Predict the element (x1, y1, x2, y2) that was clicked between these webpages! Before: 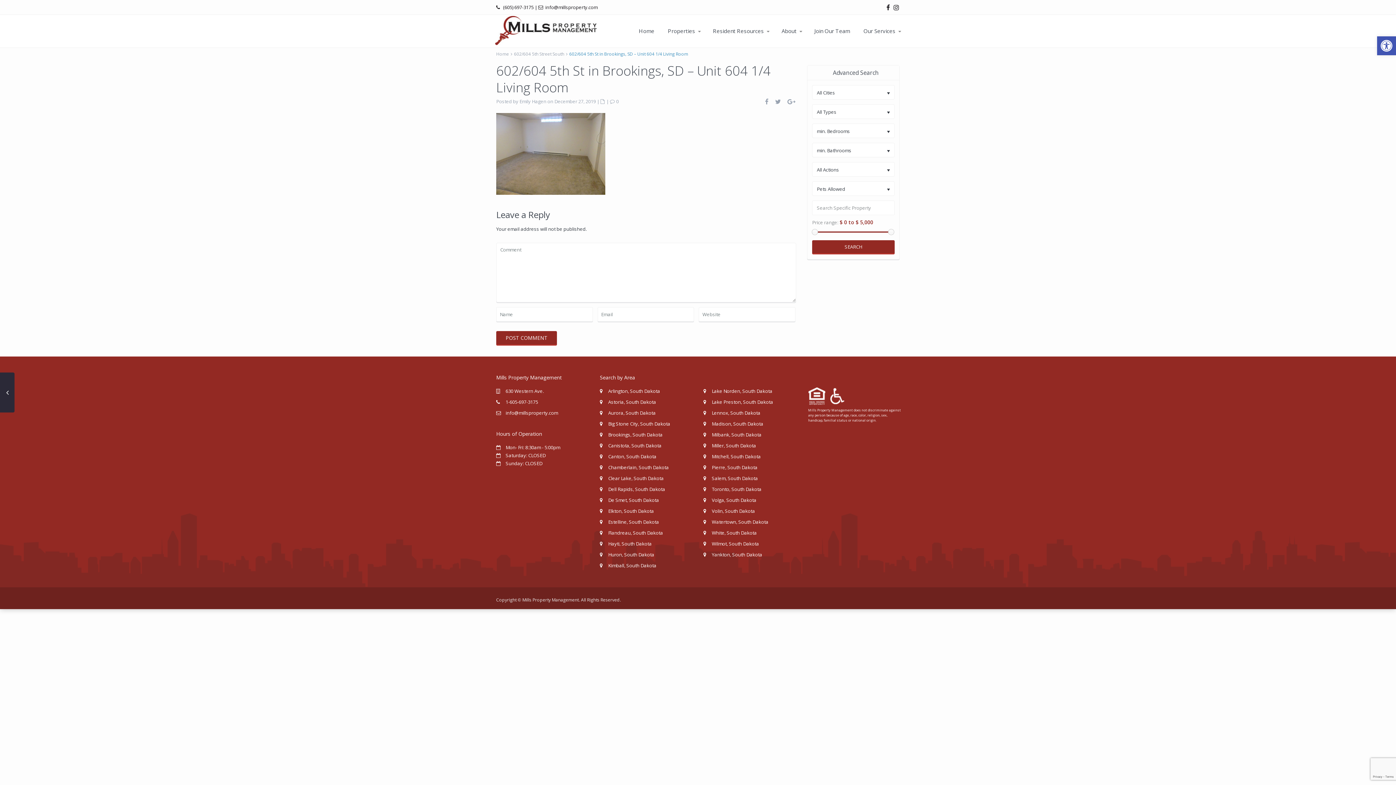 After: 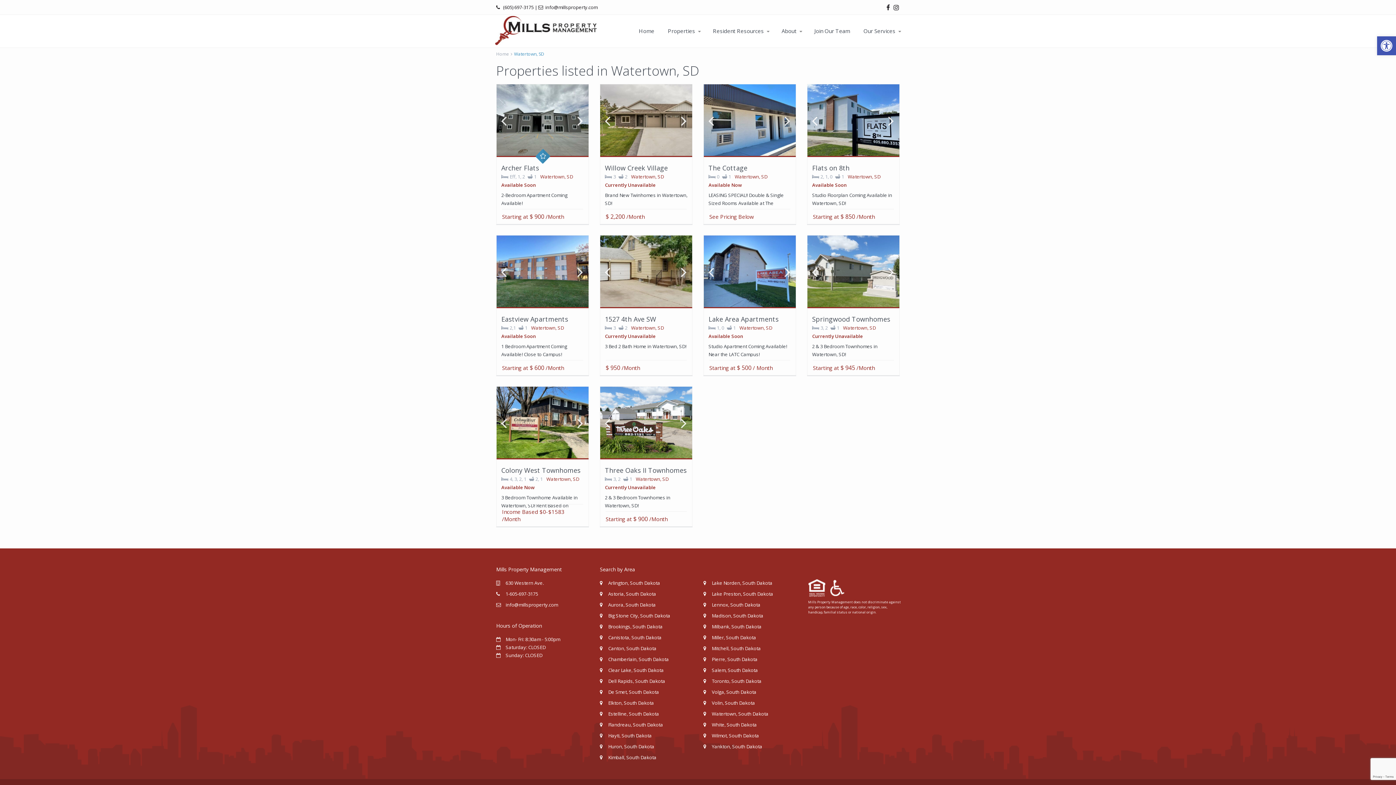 Action: label: Watertown, South Dakota bbox: (712, 518, 768, 525)